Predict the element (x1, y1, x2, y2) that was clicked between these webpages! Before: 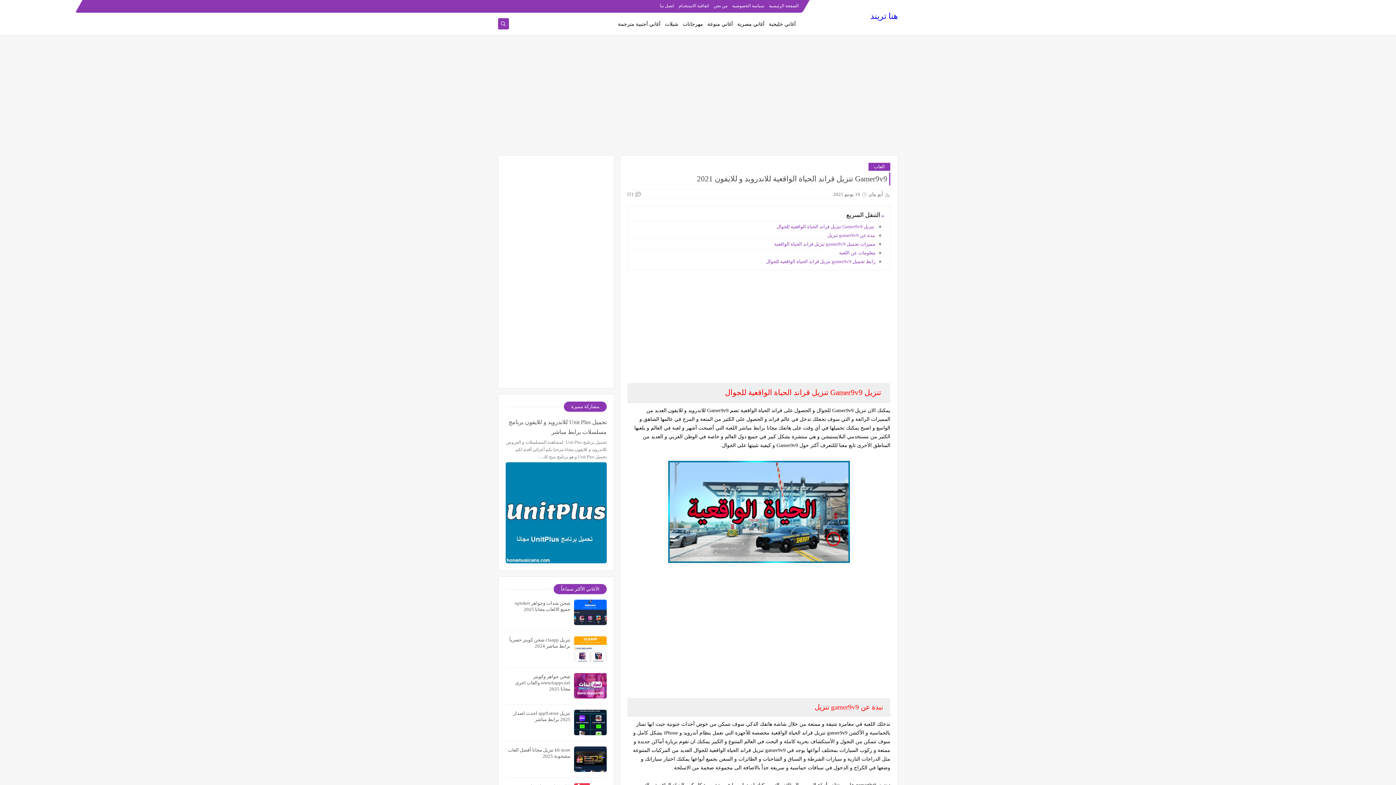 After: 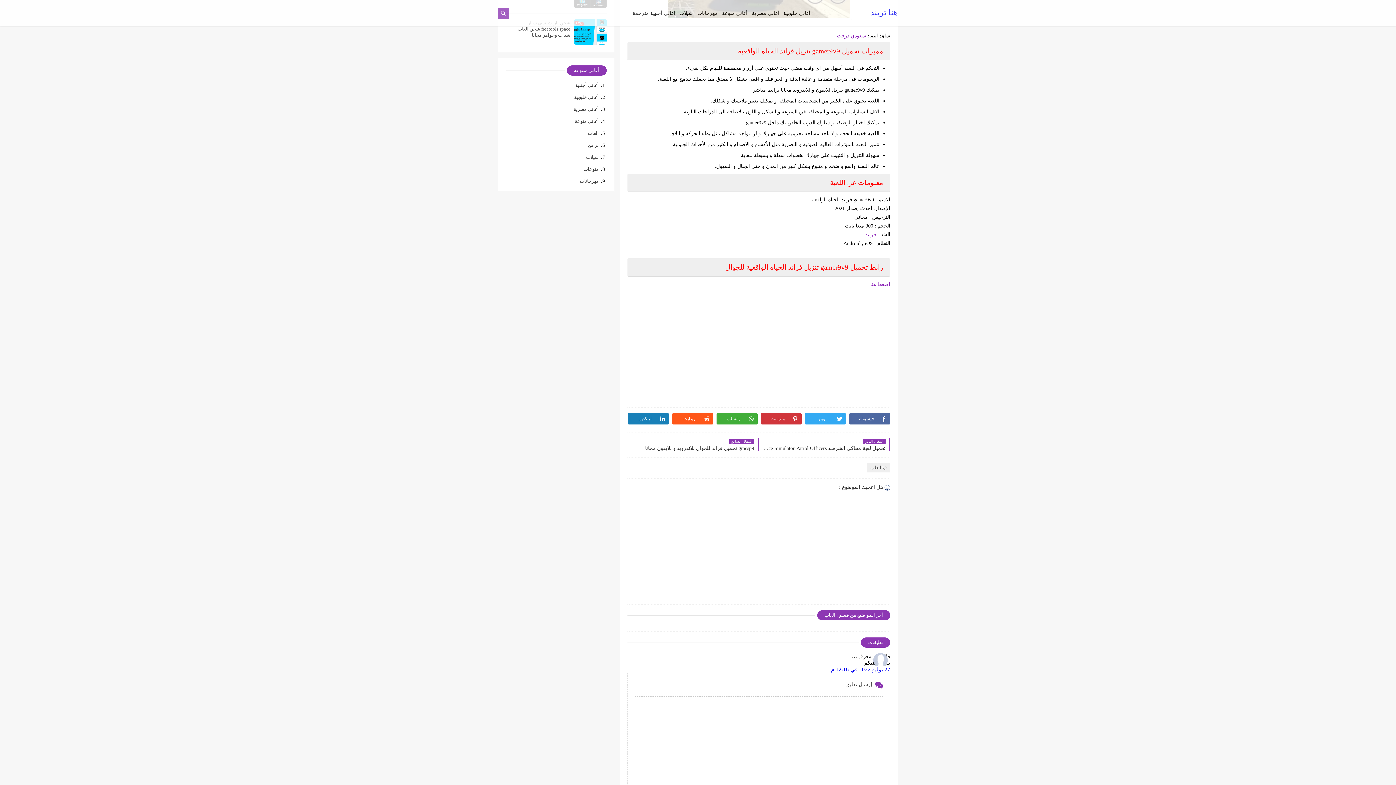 Action: bbox: (631, 258, 875, 264) label: رابط تحميل gamer9v9 تنزيل قراند الحياة الواقعية للجوال